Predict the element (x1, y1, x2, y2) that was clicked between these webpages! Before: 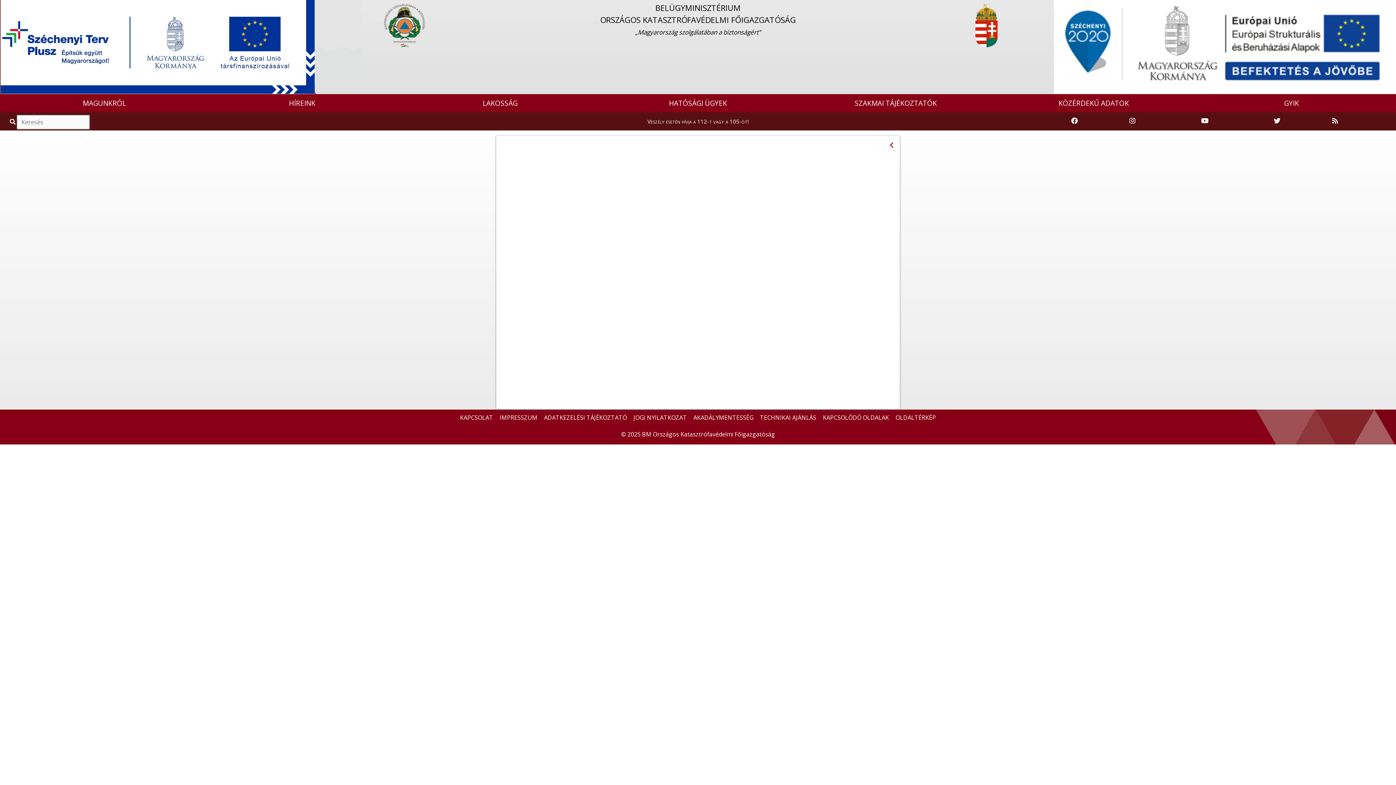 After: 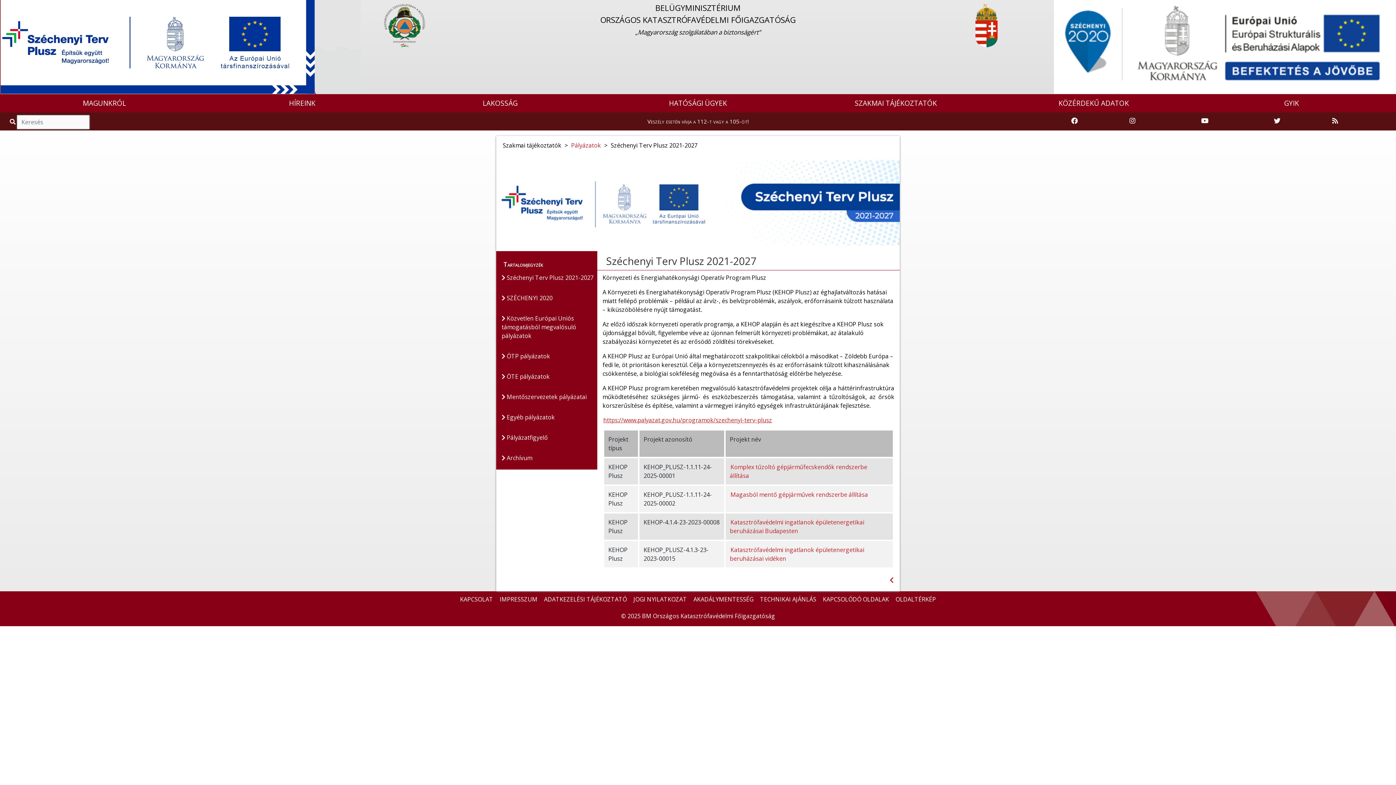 Action: bbox: (0, 41, 315, 51)